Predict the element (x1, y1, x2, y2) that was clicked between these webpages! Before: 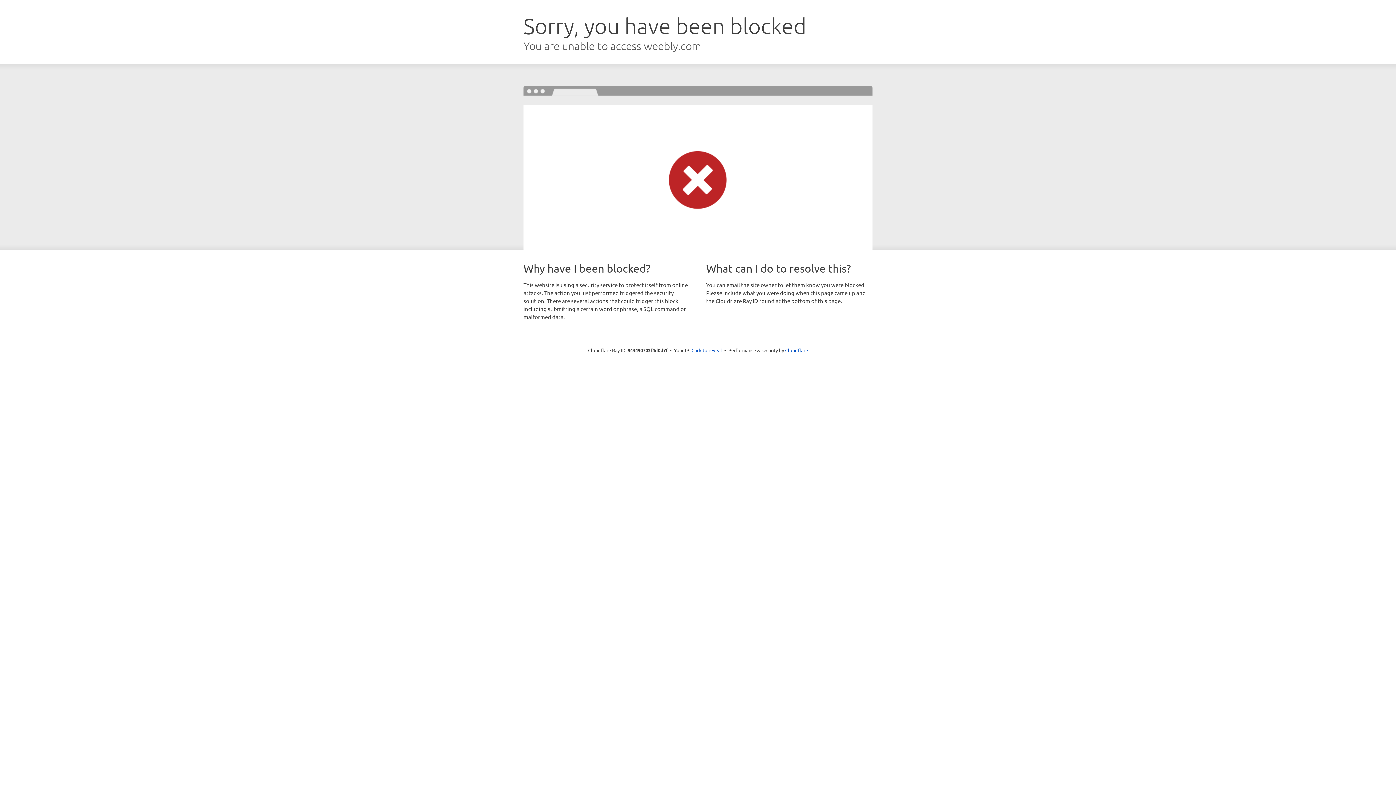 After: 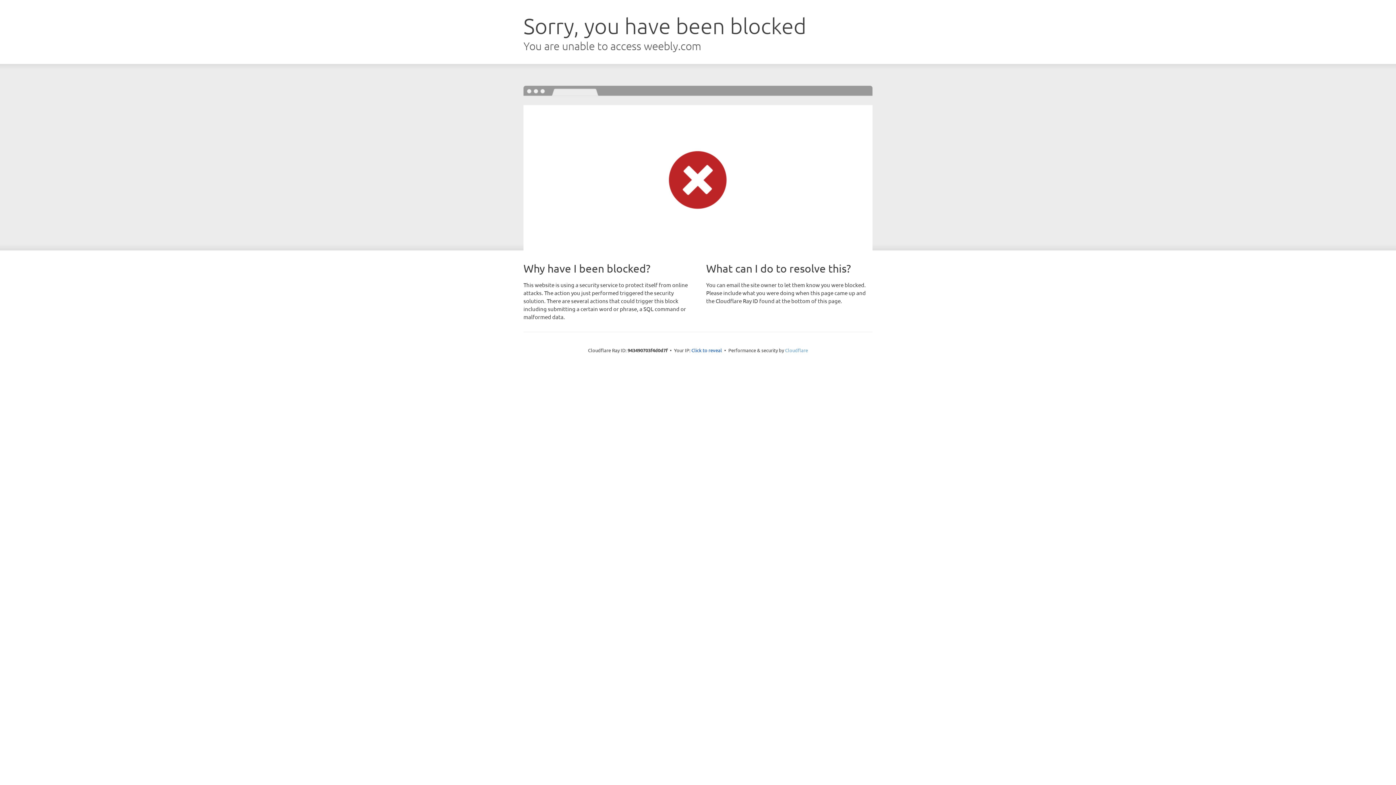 Action: label: Cloudflare bbox: (785, 347, 808, 353)